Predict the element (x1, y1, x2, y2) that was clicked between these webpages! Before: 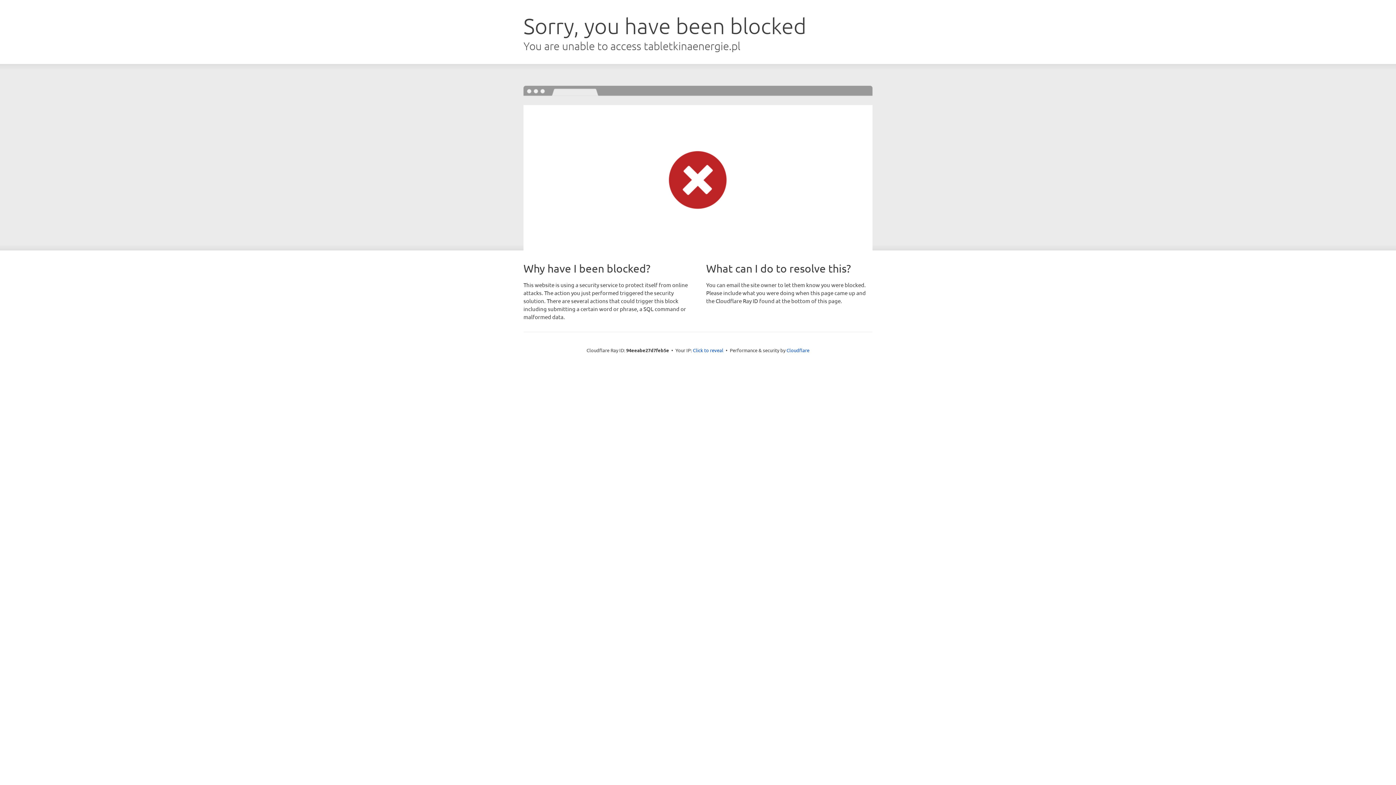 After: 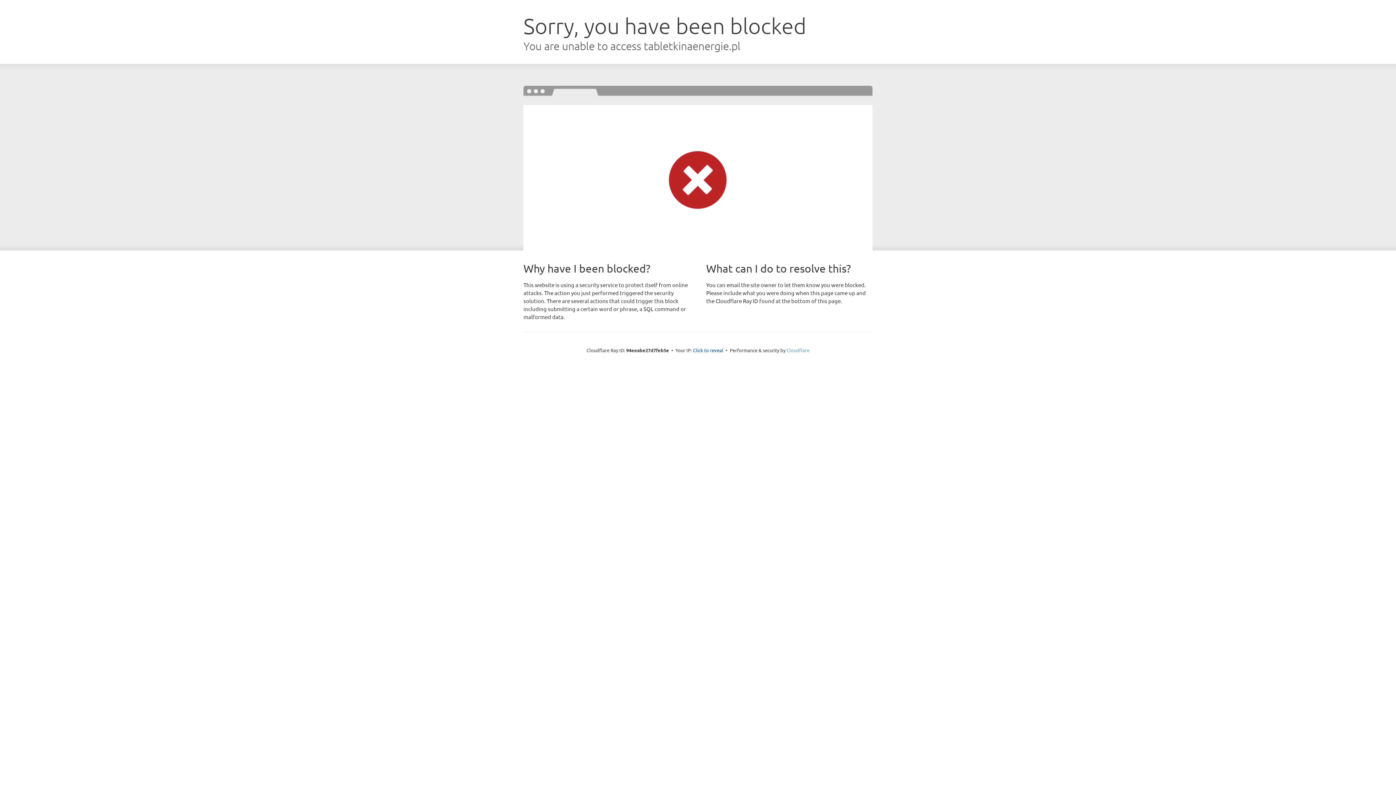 Action: label: Cloudflare bbox: (786, 347, 809, 353)